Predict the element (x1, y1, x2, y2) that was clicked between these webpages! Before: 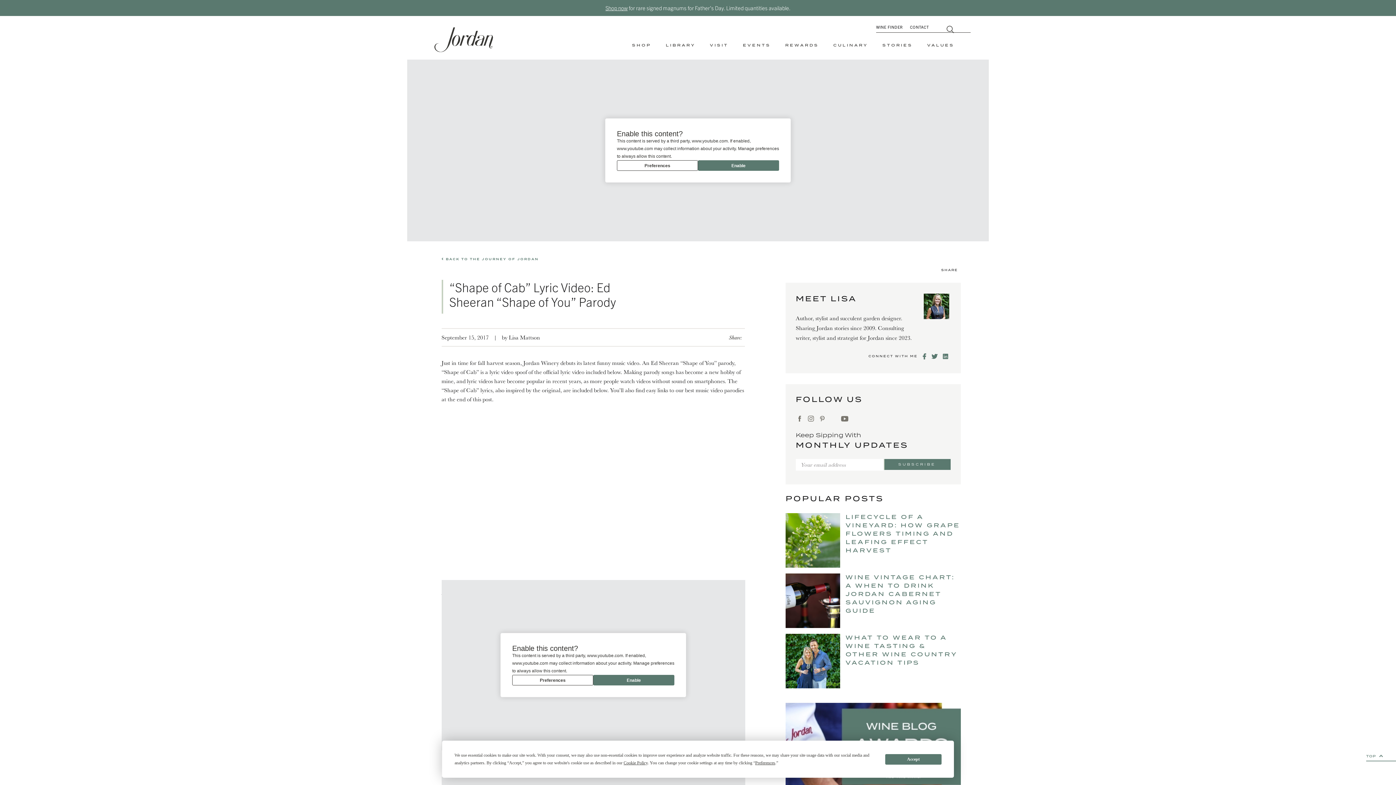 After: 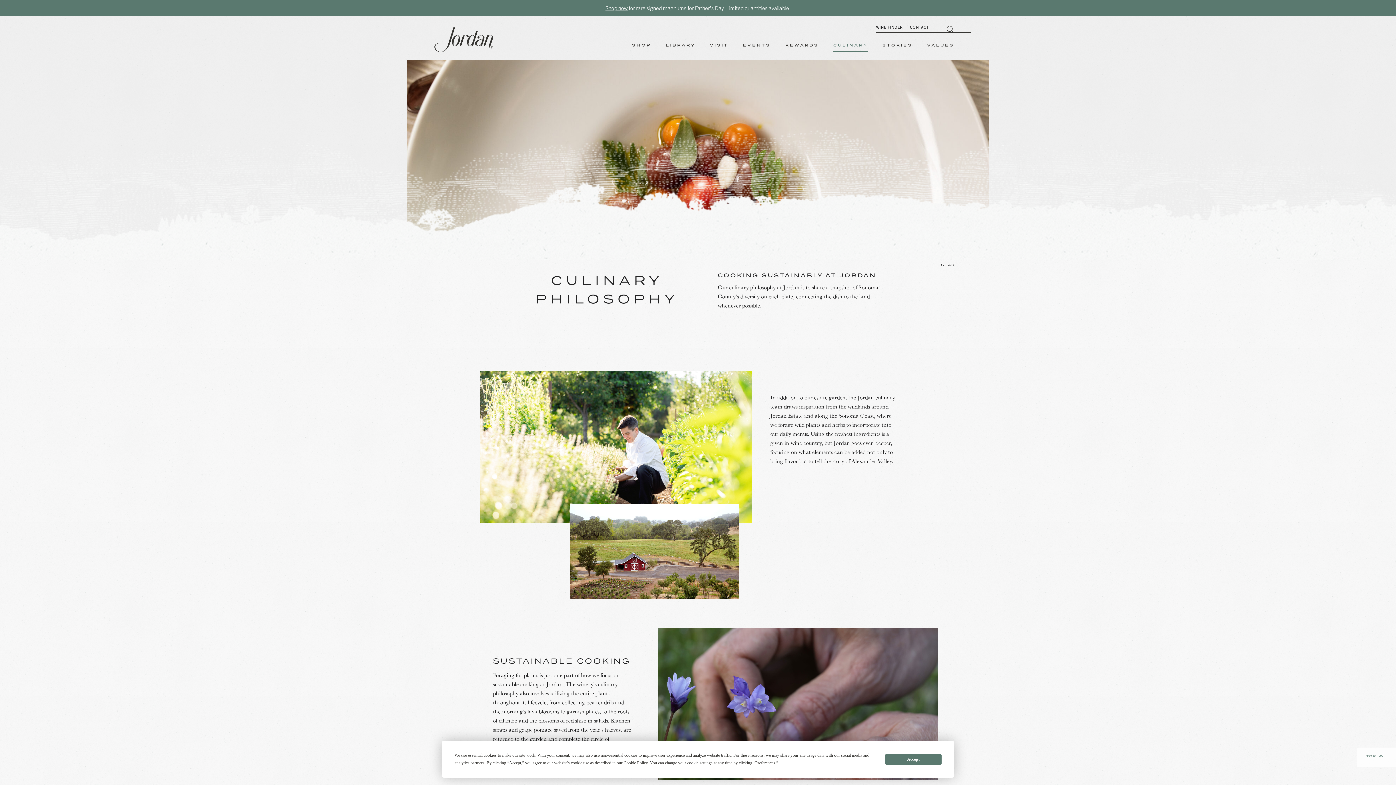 Action: label: CULINARY bbox: (833, 40, 868, 52)